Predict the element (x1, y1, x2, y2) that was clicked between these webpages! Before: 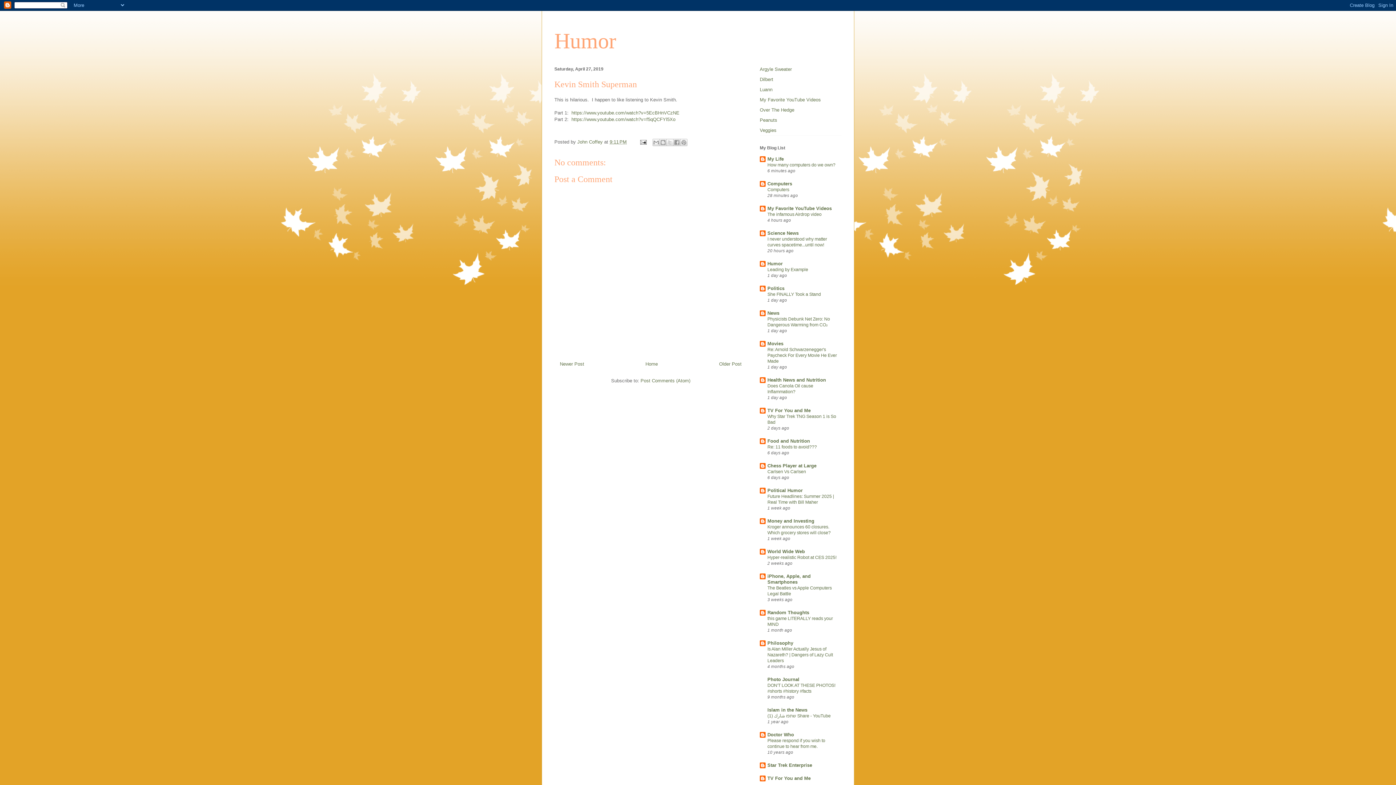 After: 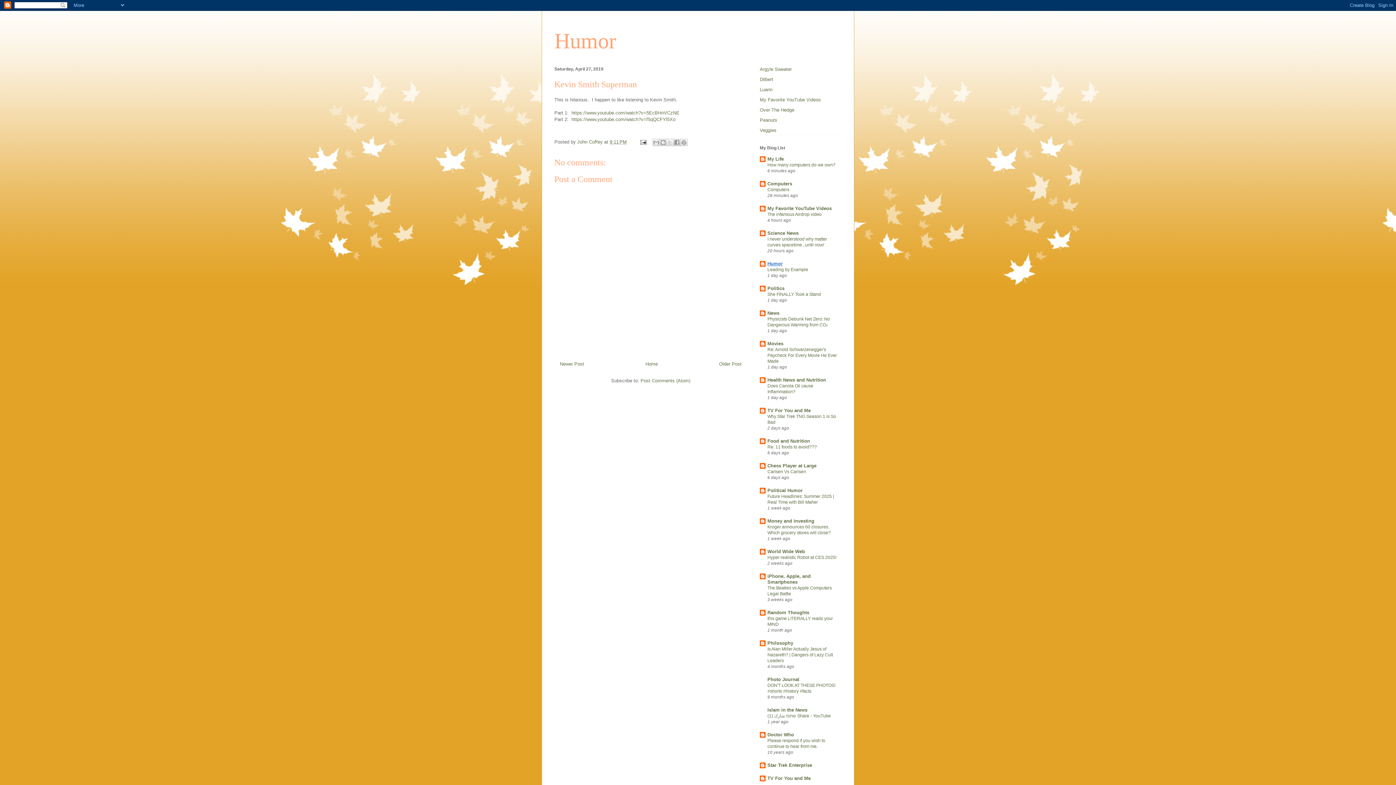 Action: label: Humor bbox: (767, 260, 782, 266)